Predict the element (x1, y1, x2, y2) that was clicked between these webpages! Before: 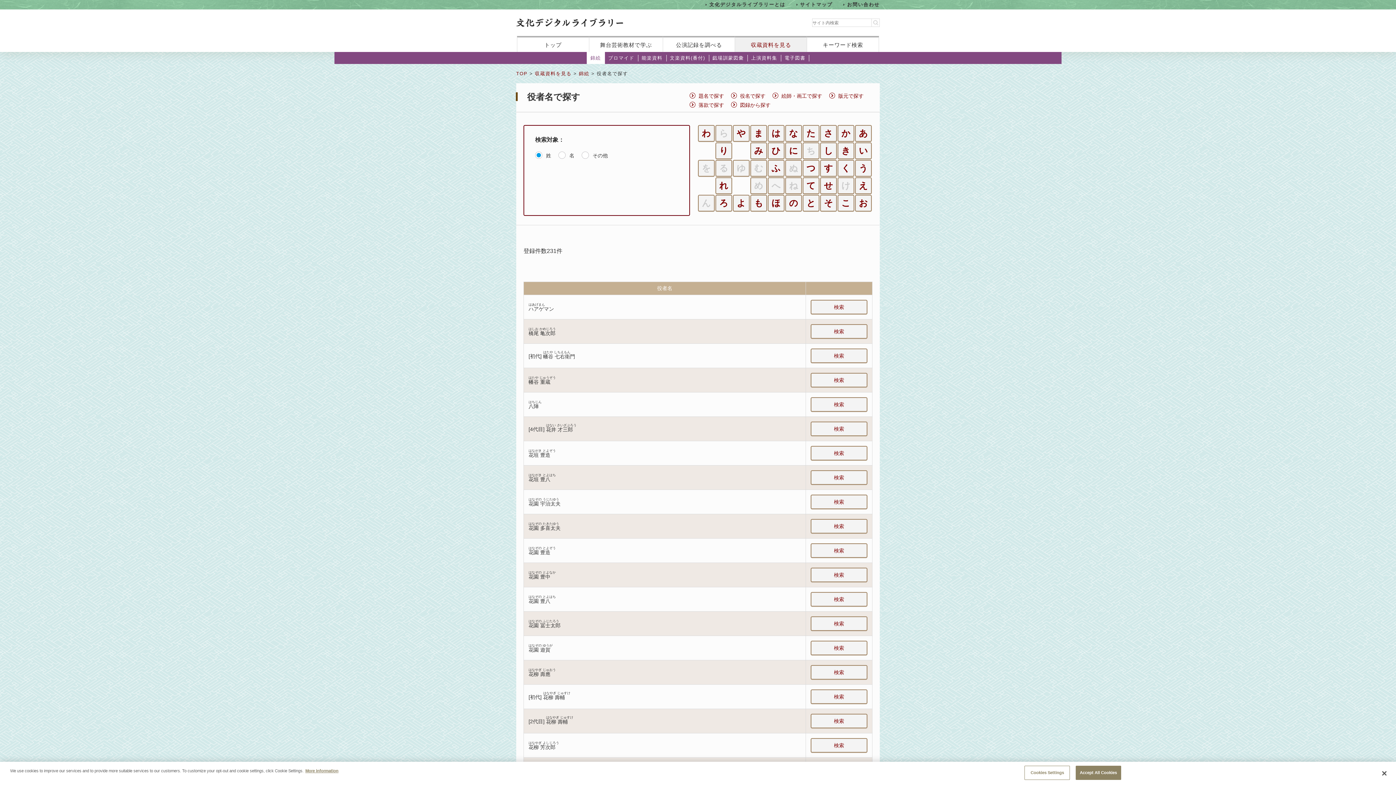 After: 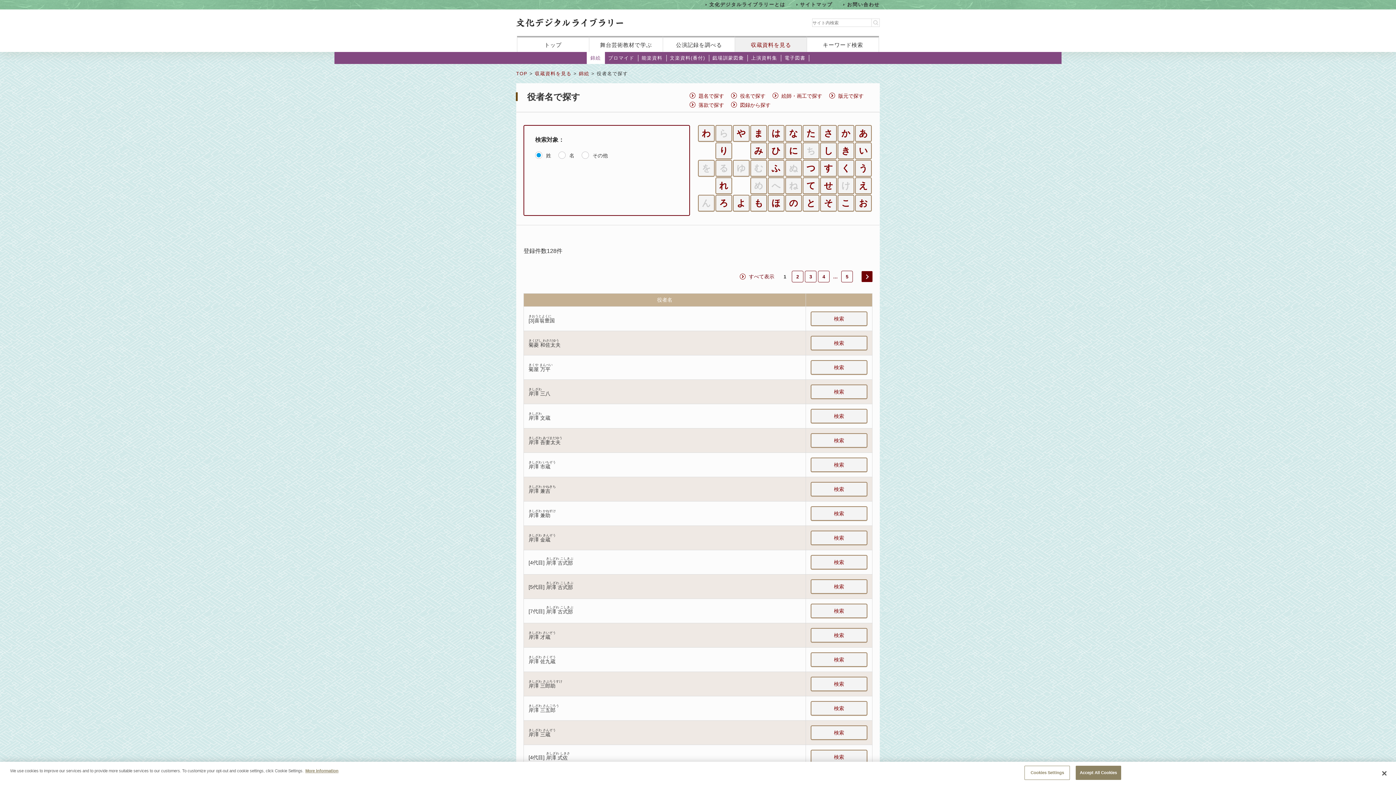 Action: label: き bbox: (837, 142, 854, 159)